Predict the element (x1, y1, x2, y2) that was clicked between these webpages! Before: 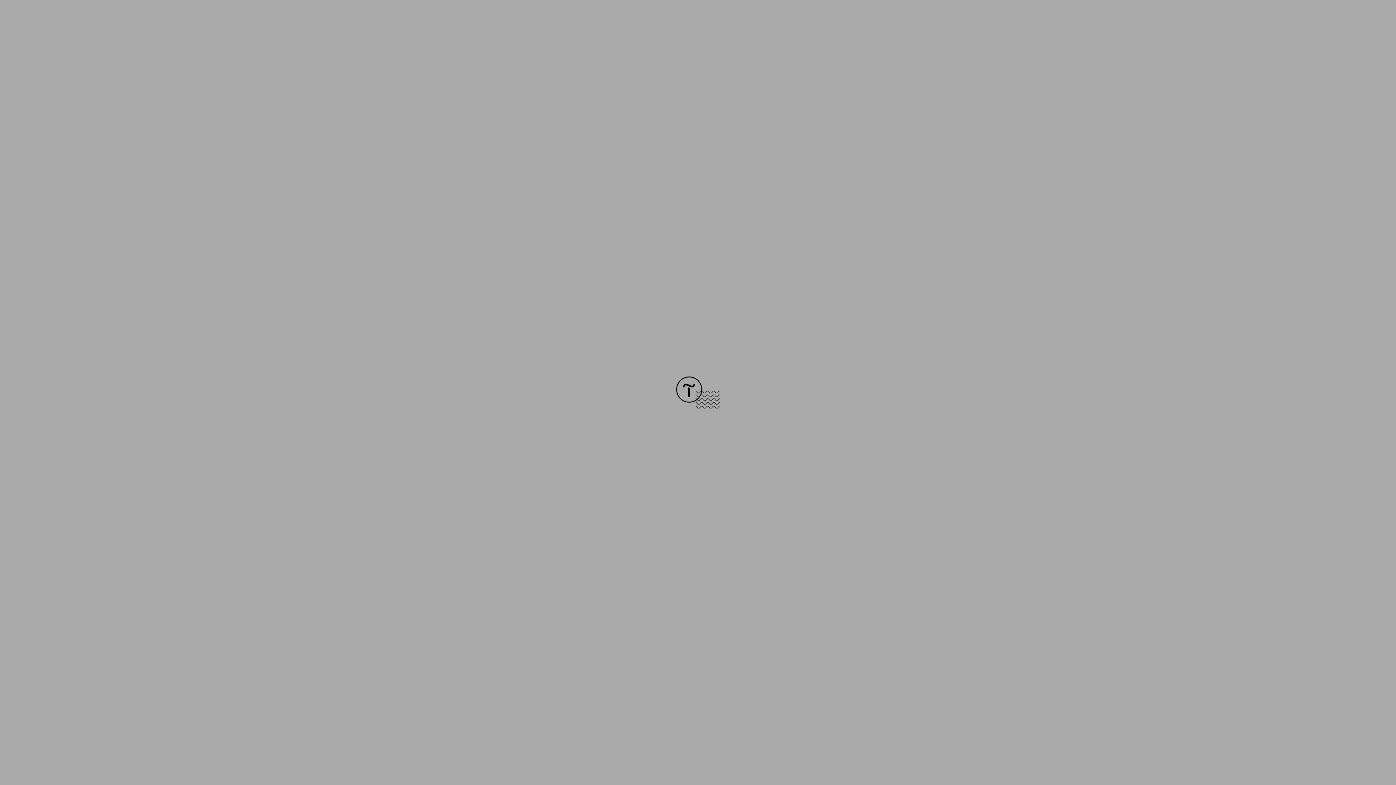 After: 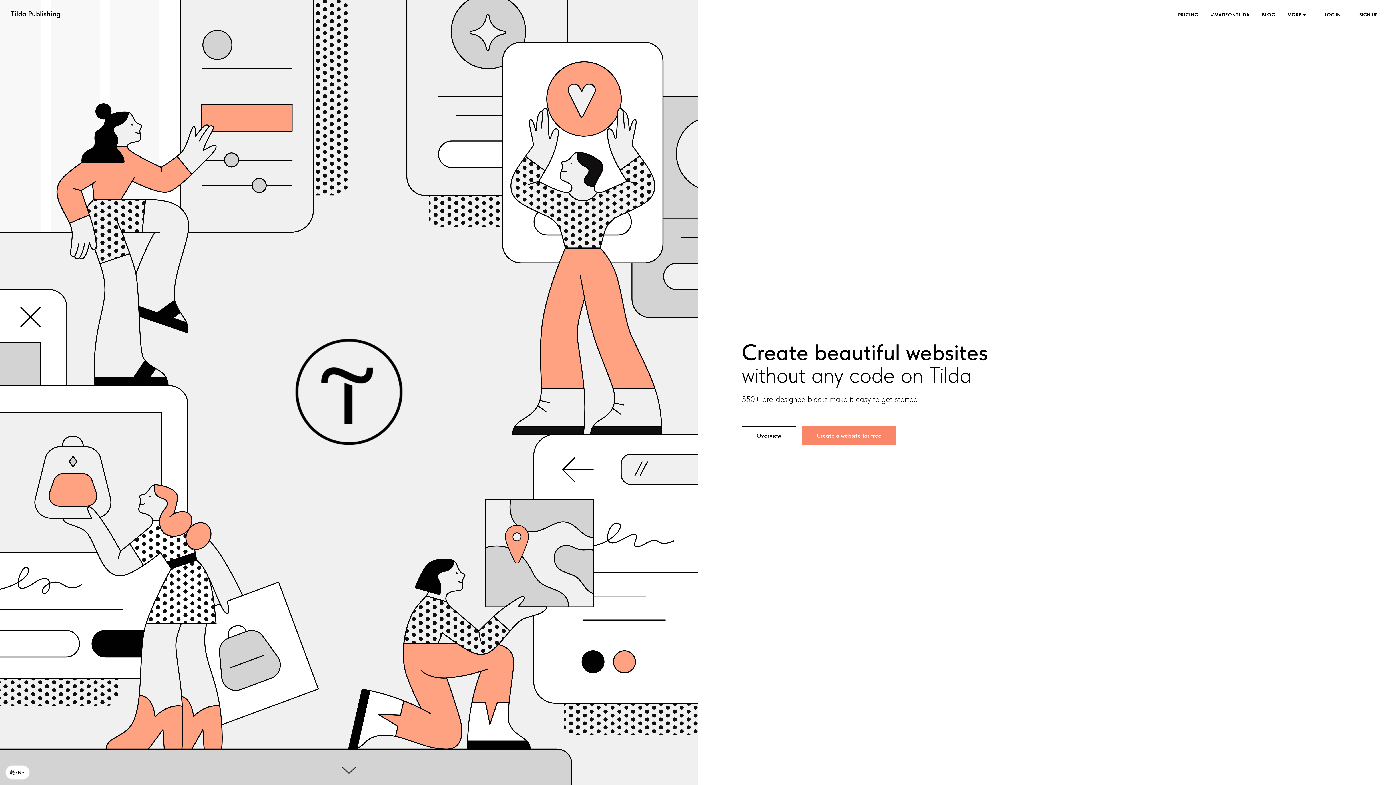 Action: bbox: (676, 403, 720, 409)